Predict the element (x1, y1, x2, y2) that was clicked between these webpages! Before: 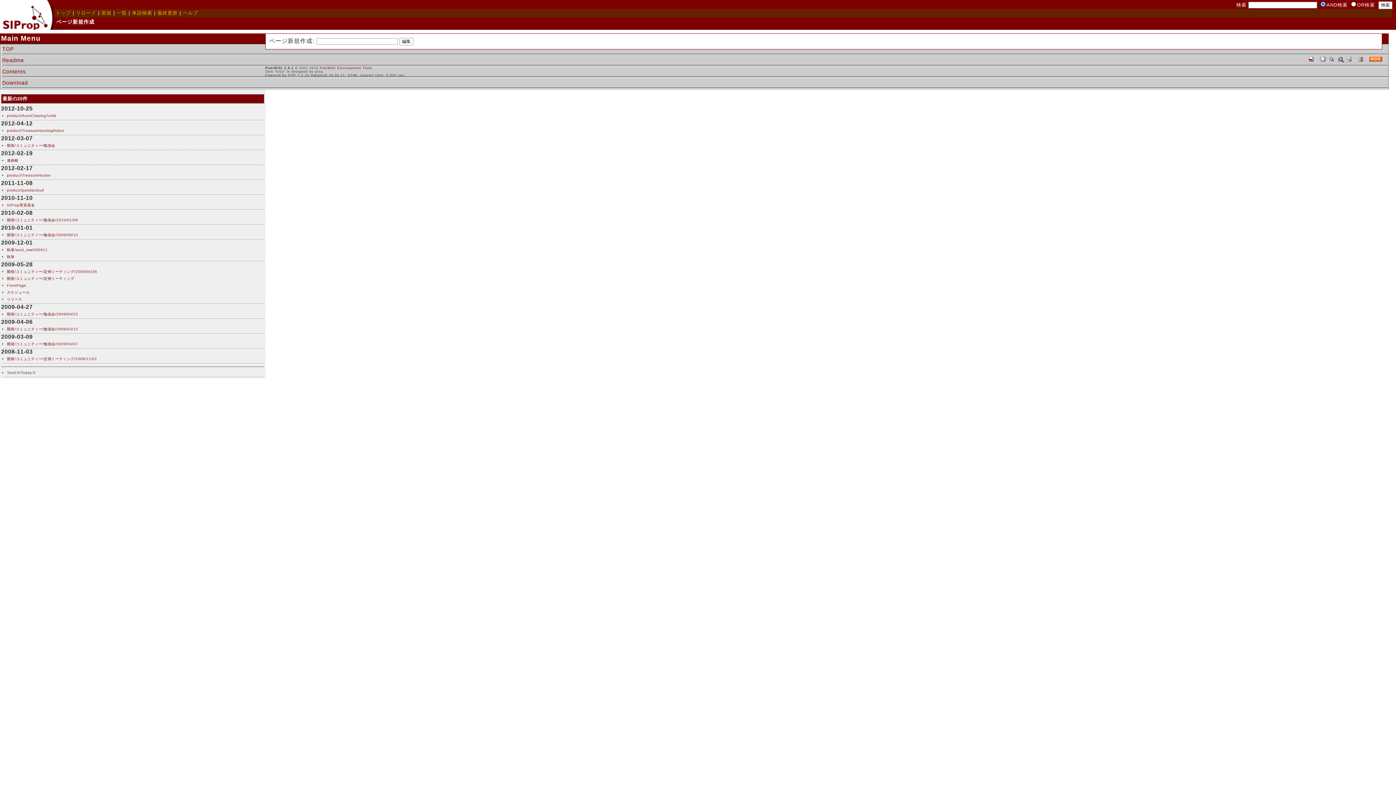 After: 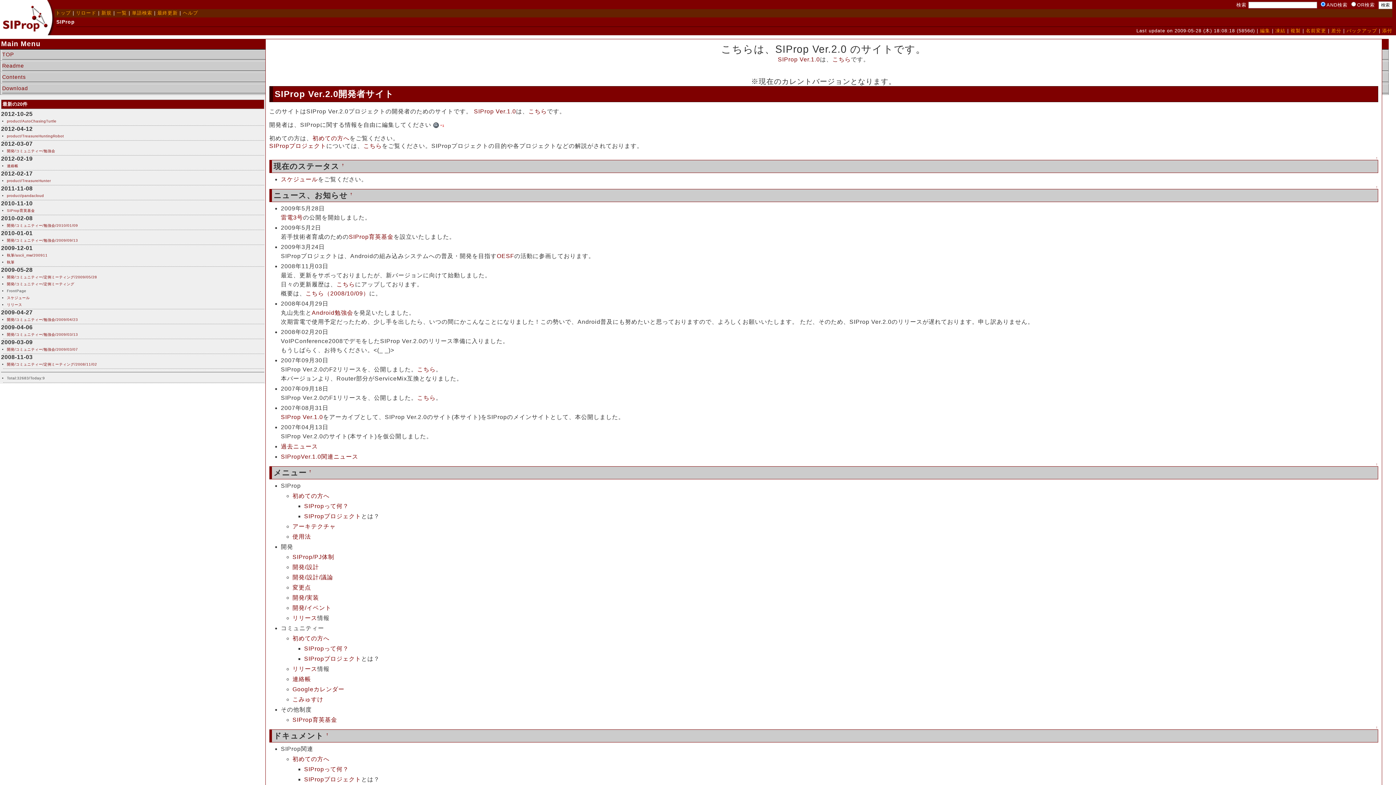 Action: label: リロード bbox: (76, 10, 96, 15)